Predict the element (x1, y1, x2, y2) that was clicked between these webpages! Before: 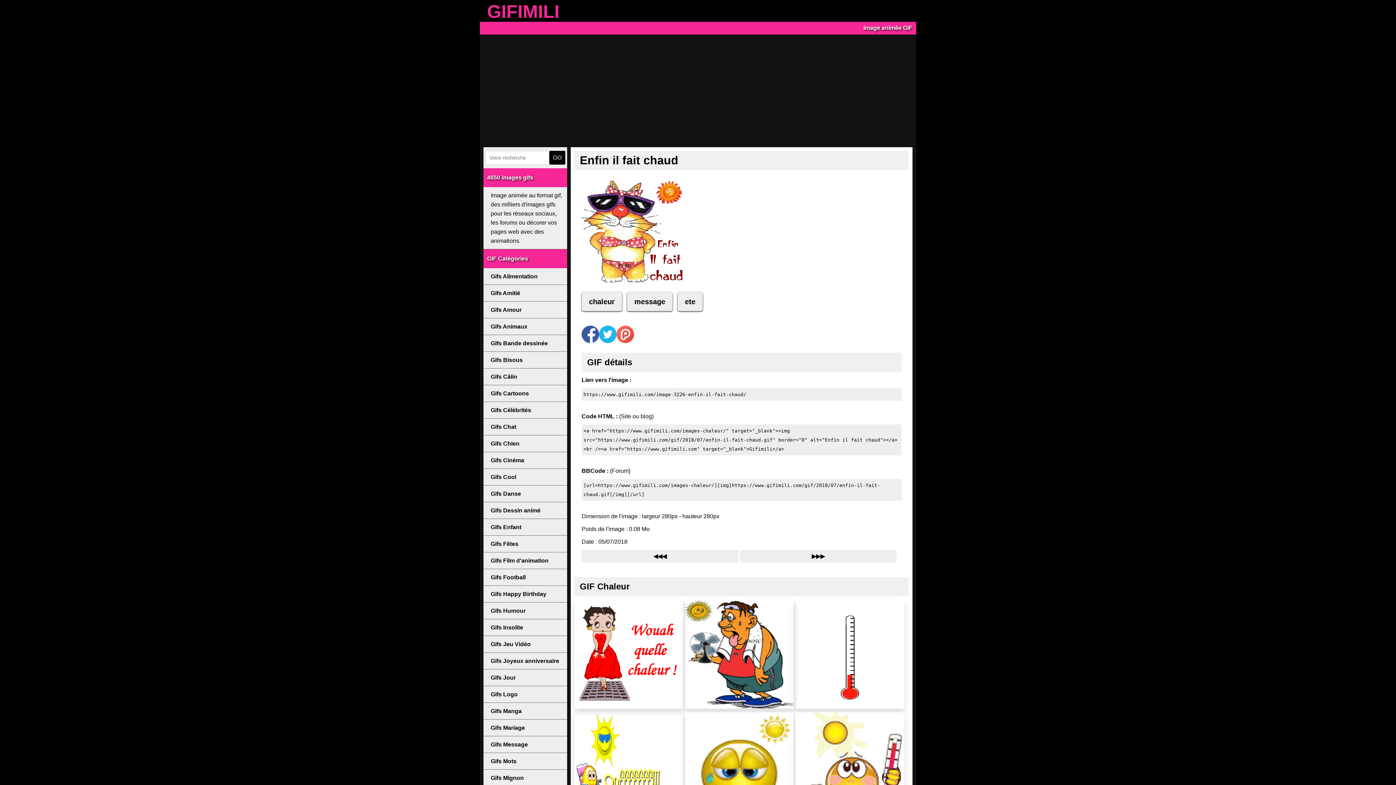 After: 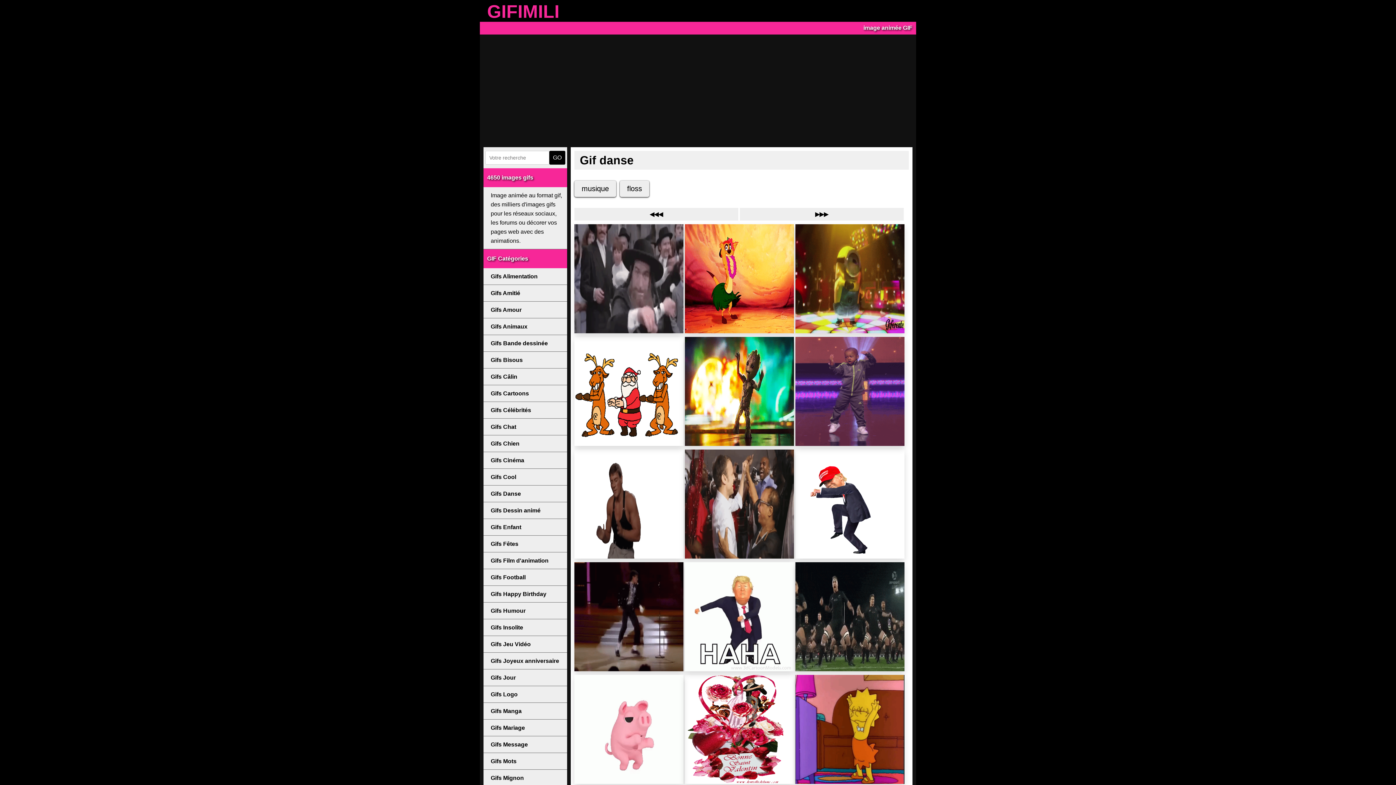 Action: label: Gifs Danse bbox: (483, 485, 567, 502)